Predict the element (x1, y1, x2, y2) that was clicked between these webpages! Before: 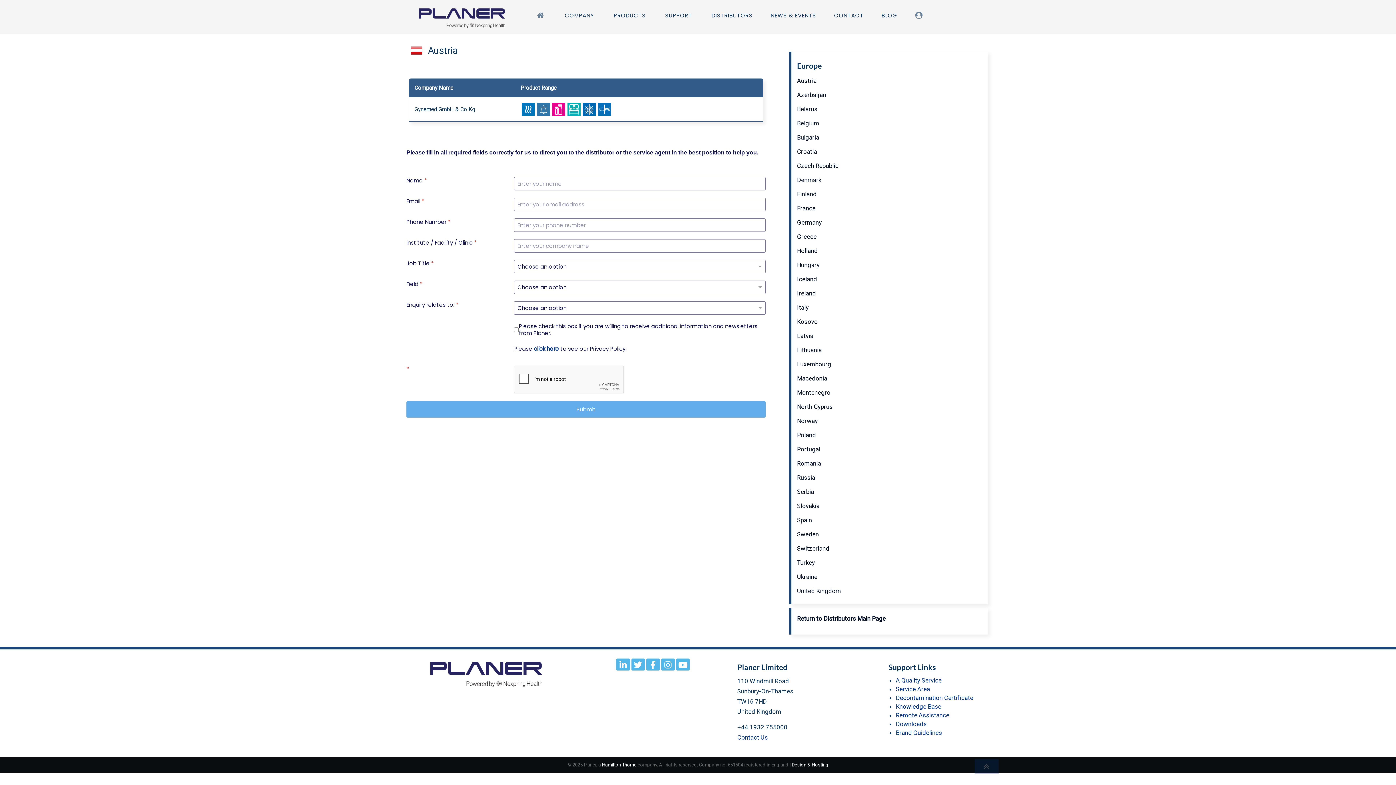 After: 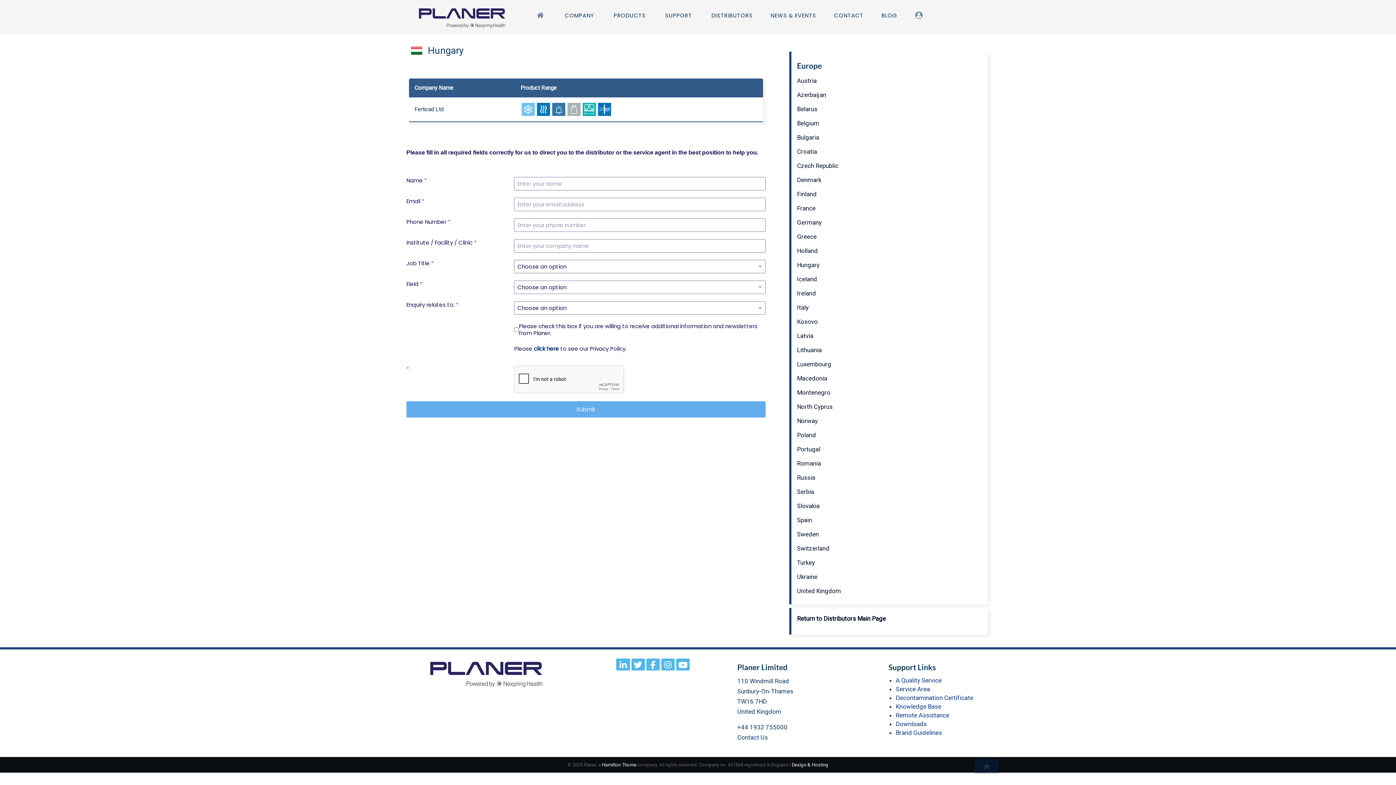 Action: bbox: (791, 258, 987, 271) label: Hungary